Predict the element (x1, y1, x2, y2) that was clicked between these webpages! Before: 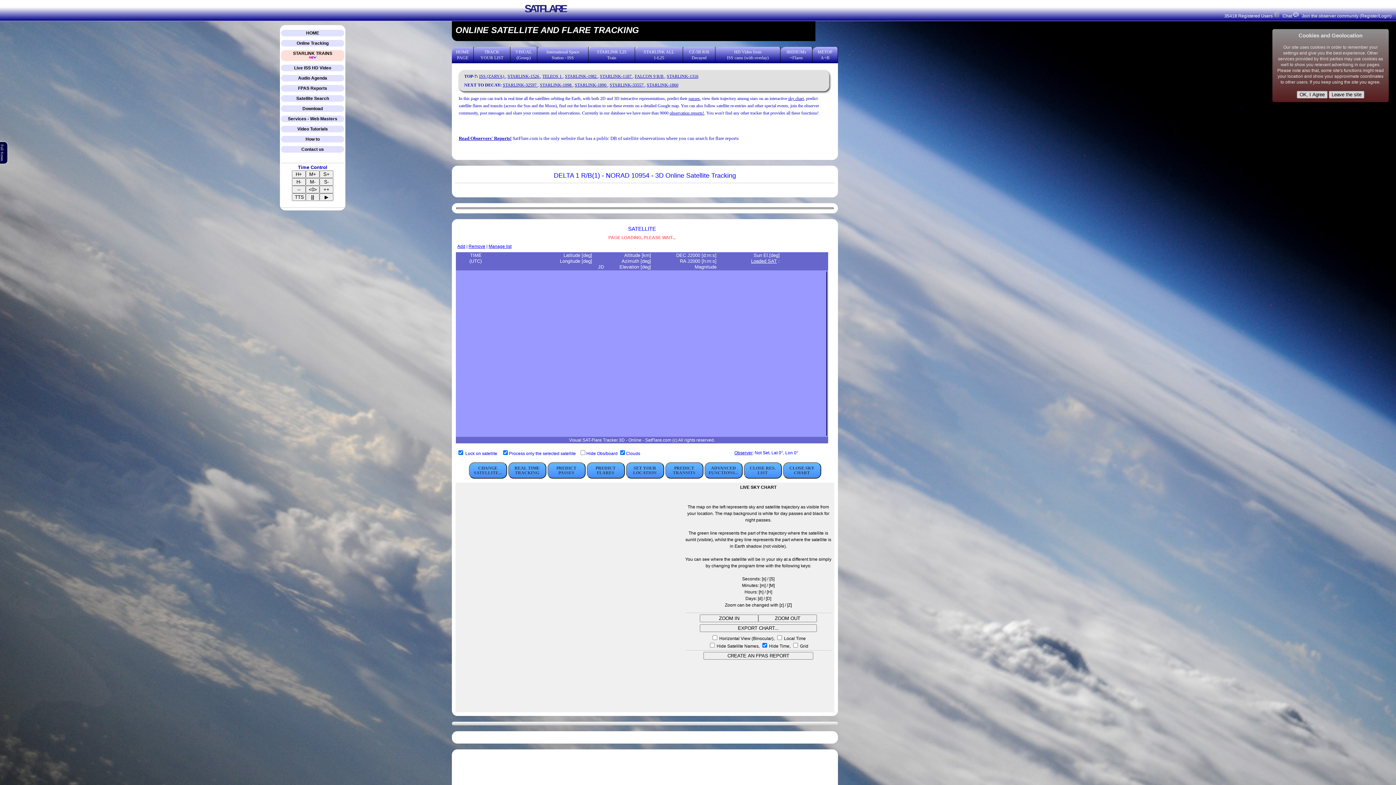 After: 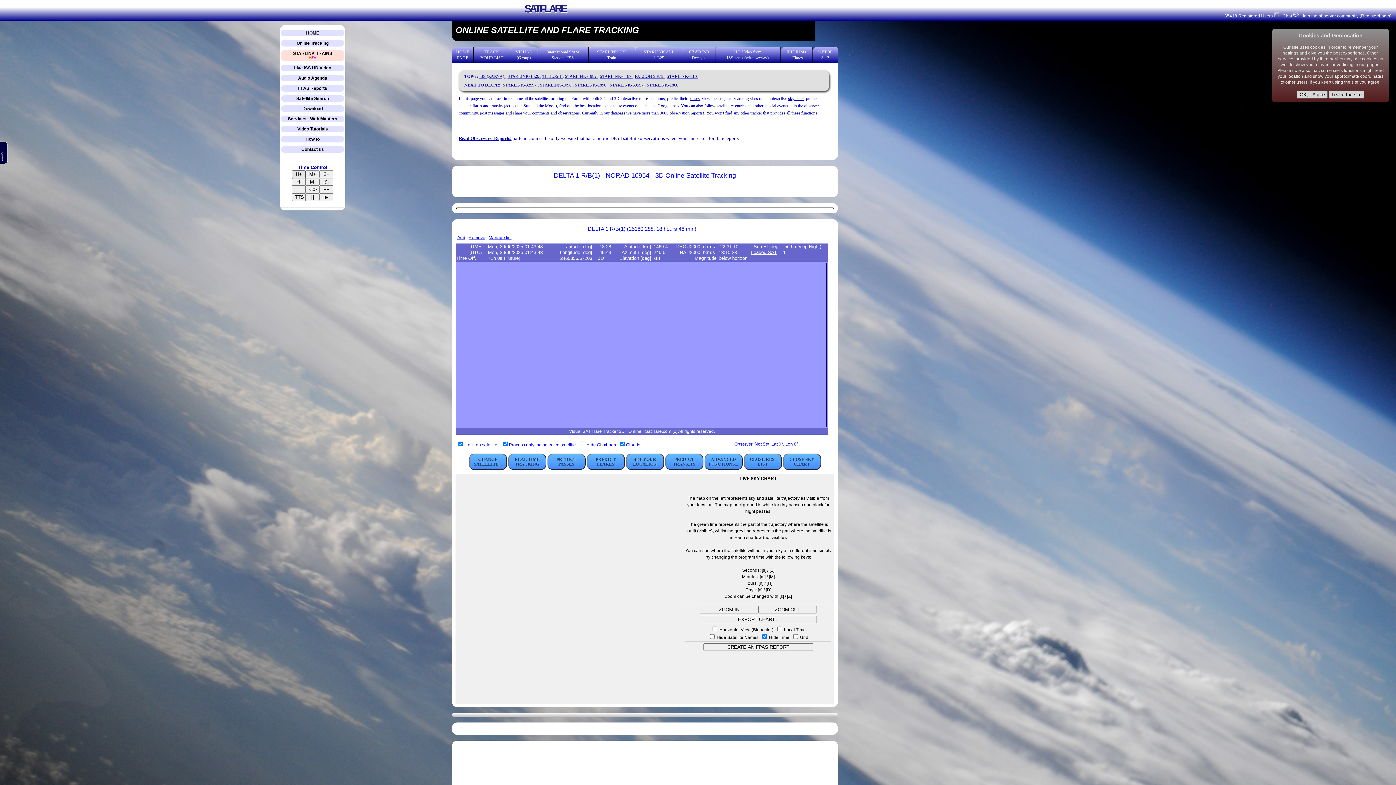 Action: label: H+ bbox: (292, 170, 305, 178)